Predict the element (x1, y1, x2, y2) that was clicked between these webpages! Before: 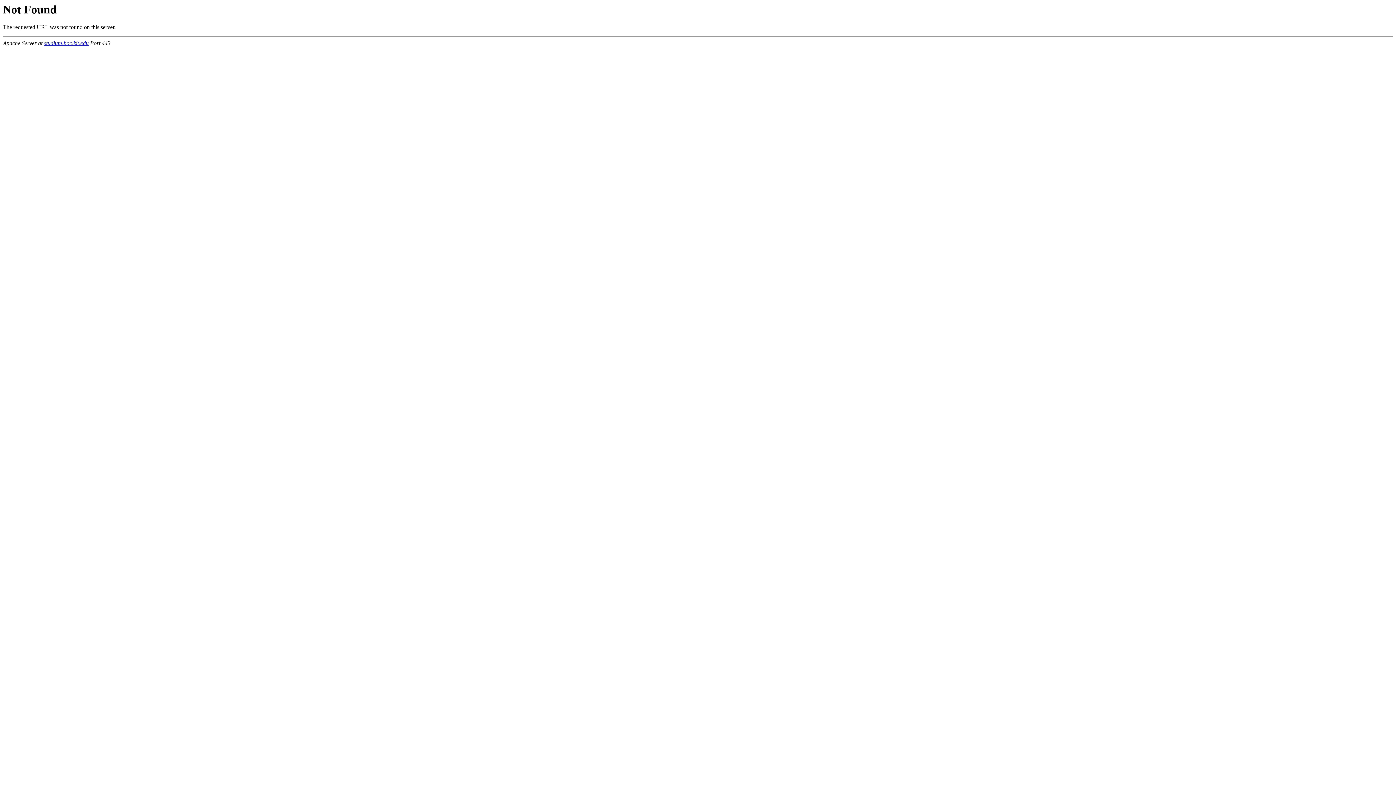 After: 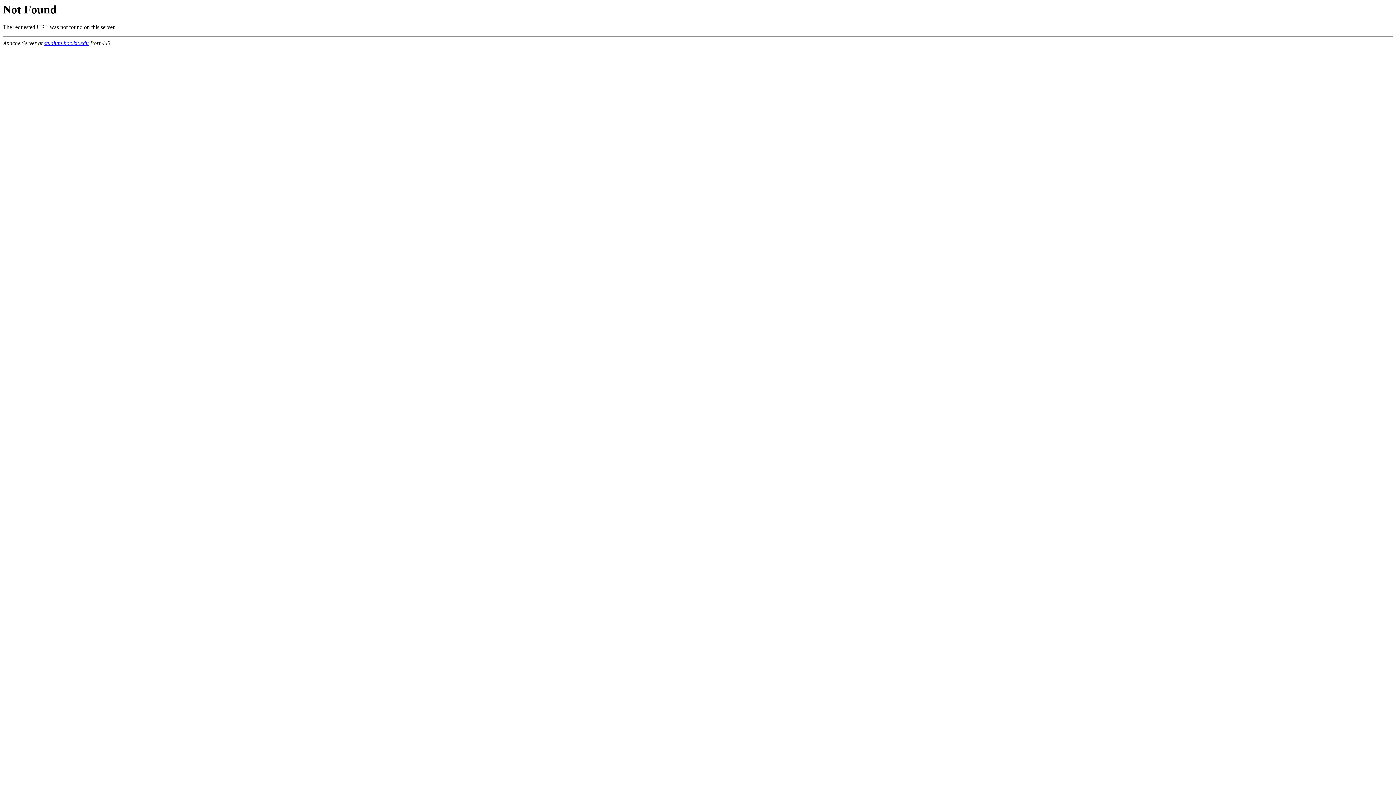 Action: bbox: (44, 40, 88, 46) label: studium.hoc.kit.edu